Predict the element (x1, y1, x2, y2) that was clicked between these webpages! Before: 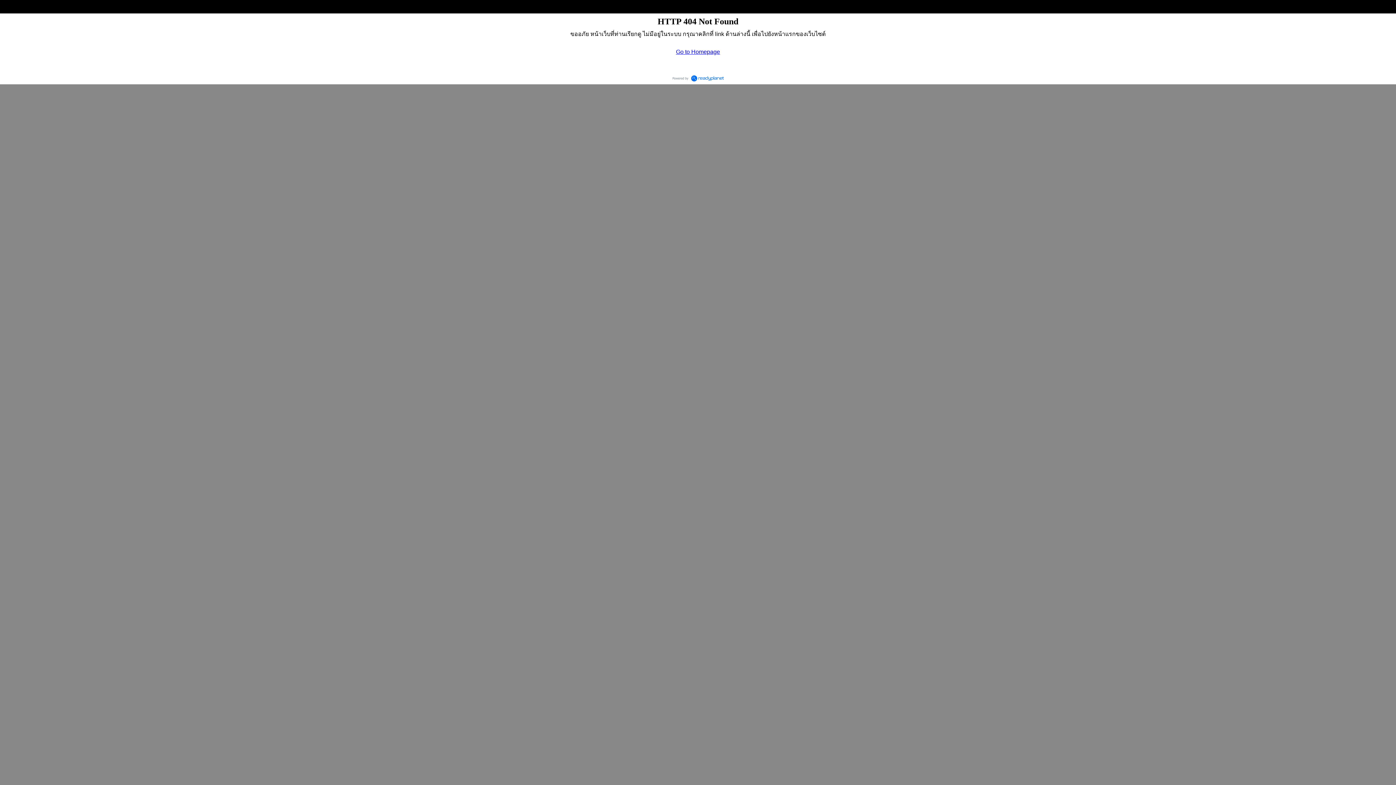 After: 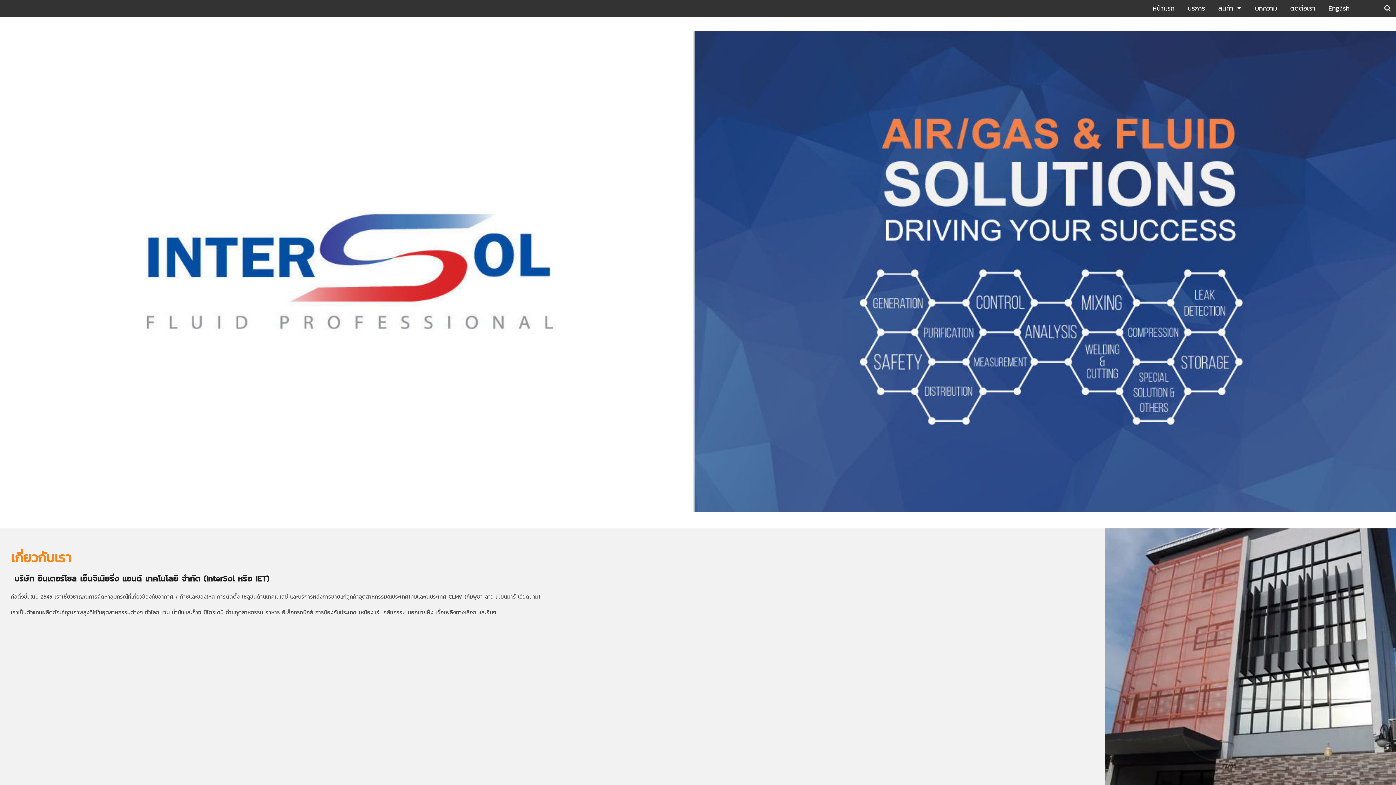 Action: bbox: (676, 48, 720, 54) label: Go to Homepage